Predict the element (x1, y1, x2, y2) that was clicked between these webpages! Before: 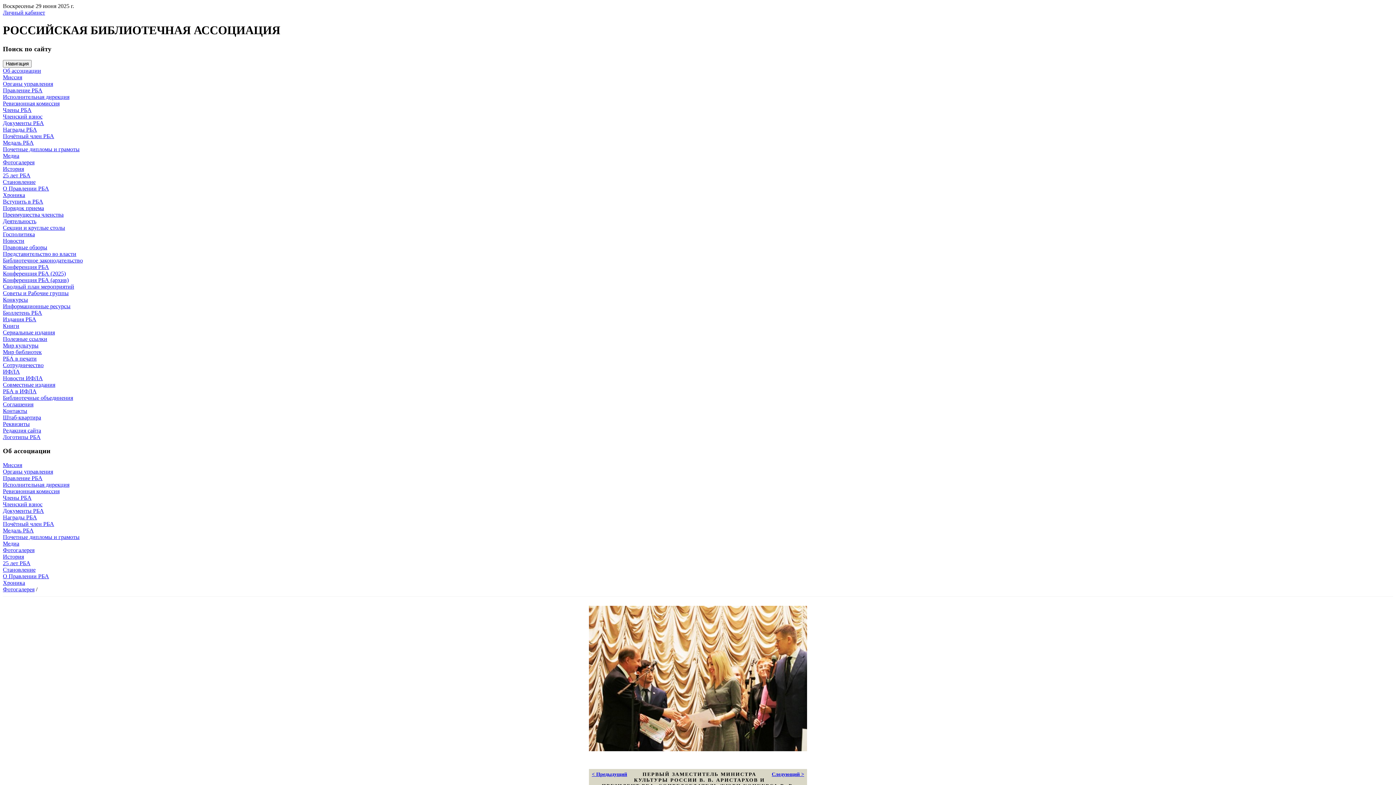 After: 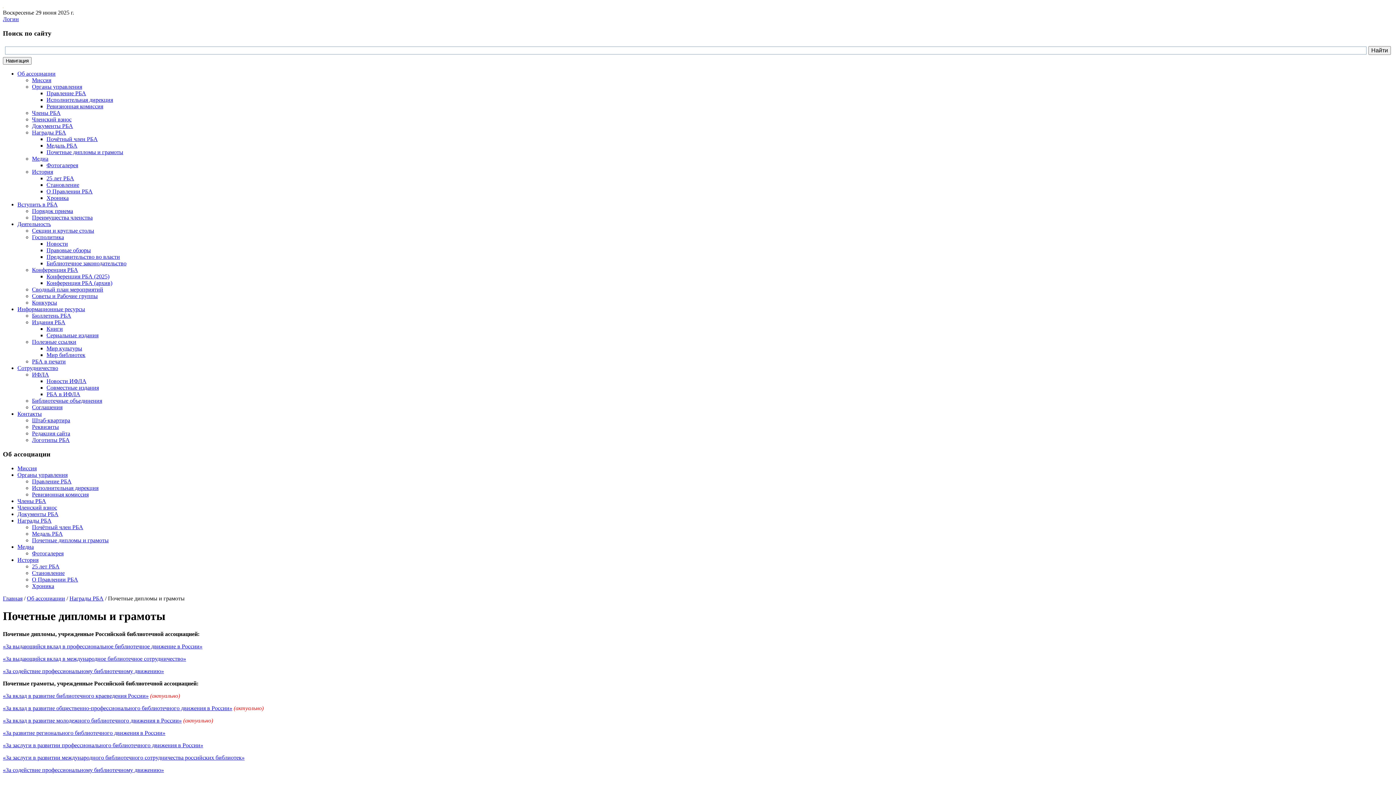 Action: bbox: (2, 534, 79, 540) label: Почетные дипломы и грамоты